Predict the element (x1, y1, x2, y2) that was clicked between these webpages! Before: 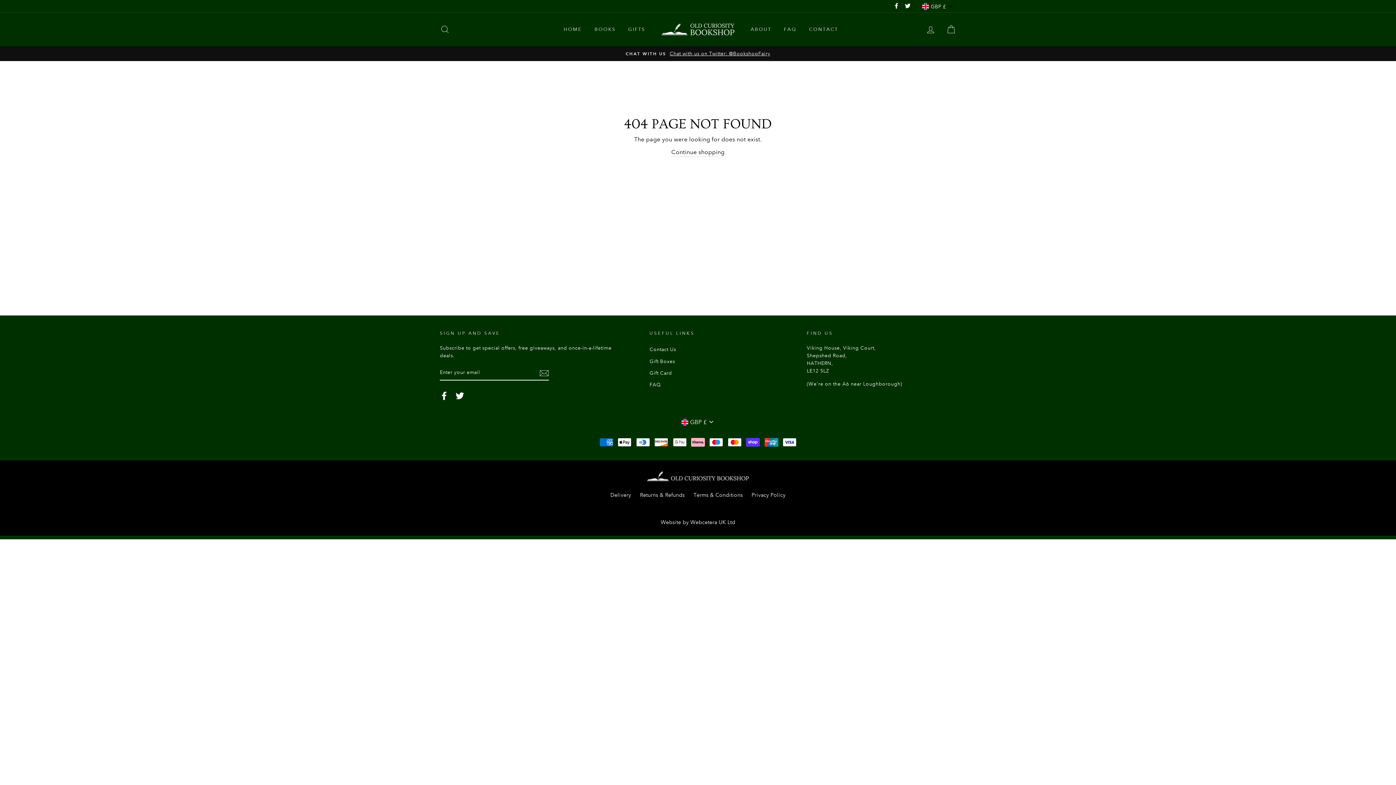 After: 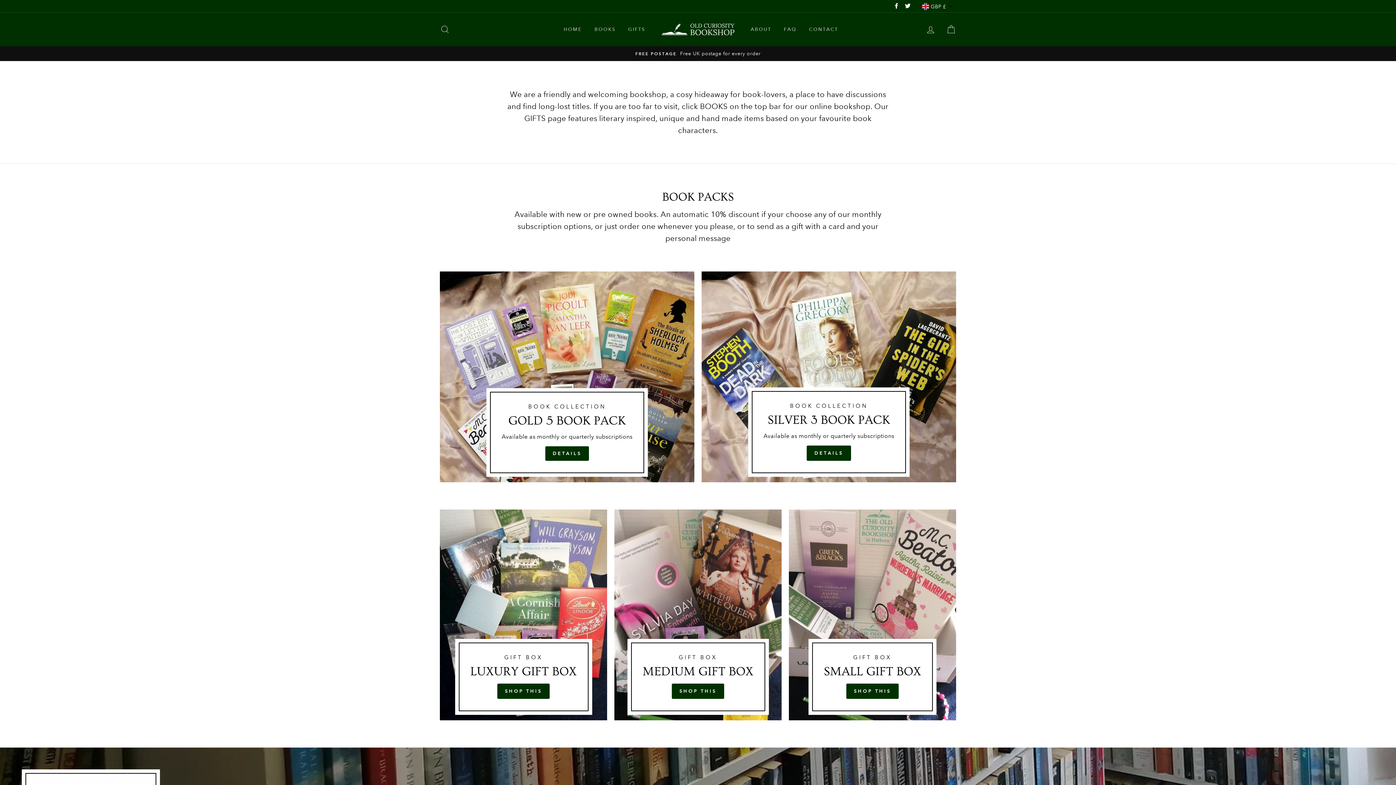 Action: bbox: (671, 147, 724, 157) label: Continue shopping